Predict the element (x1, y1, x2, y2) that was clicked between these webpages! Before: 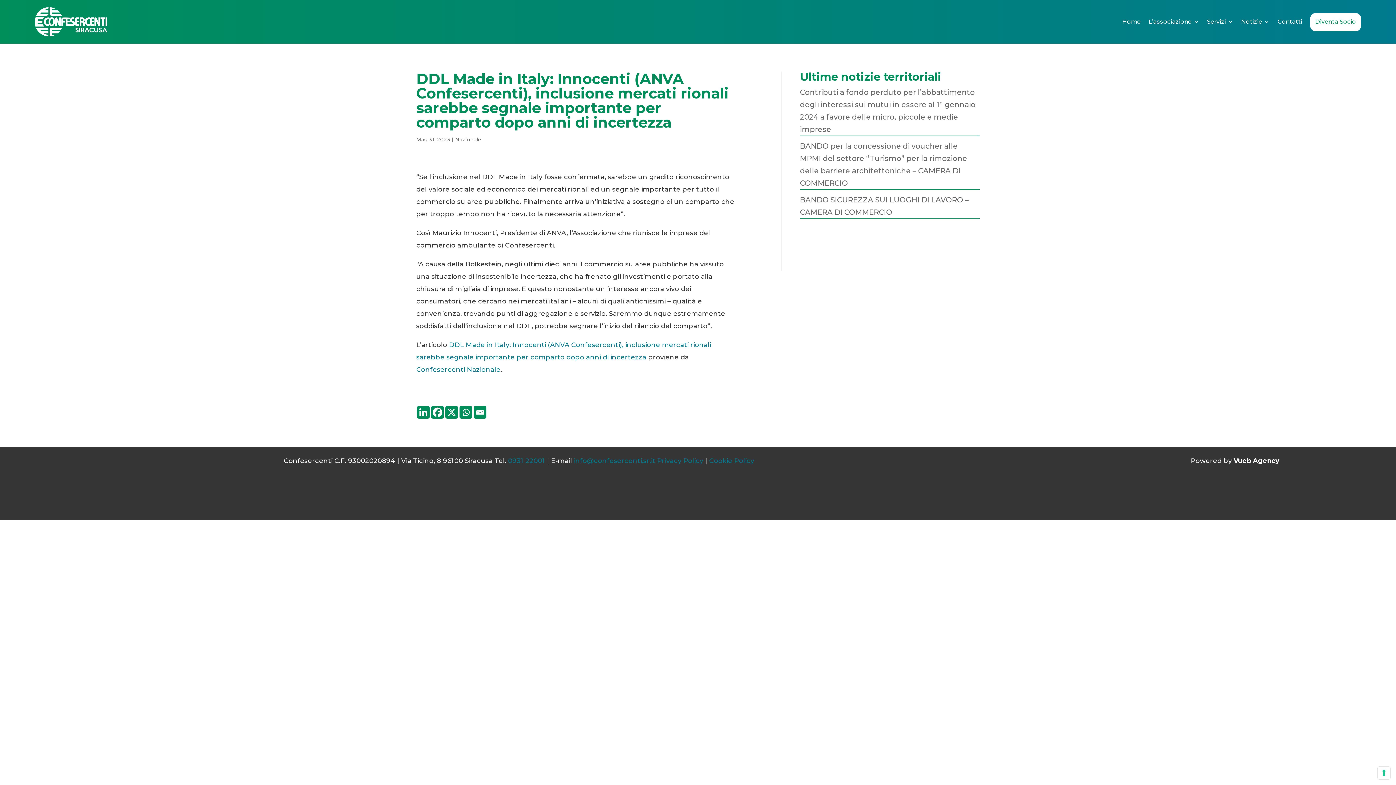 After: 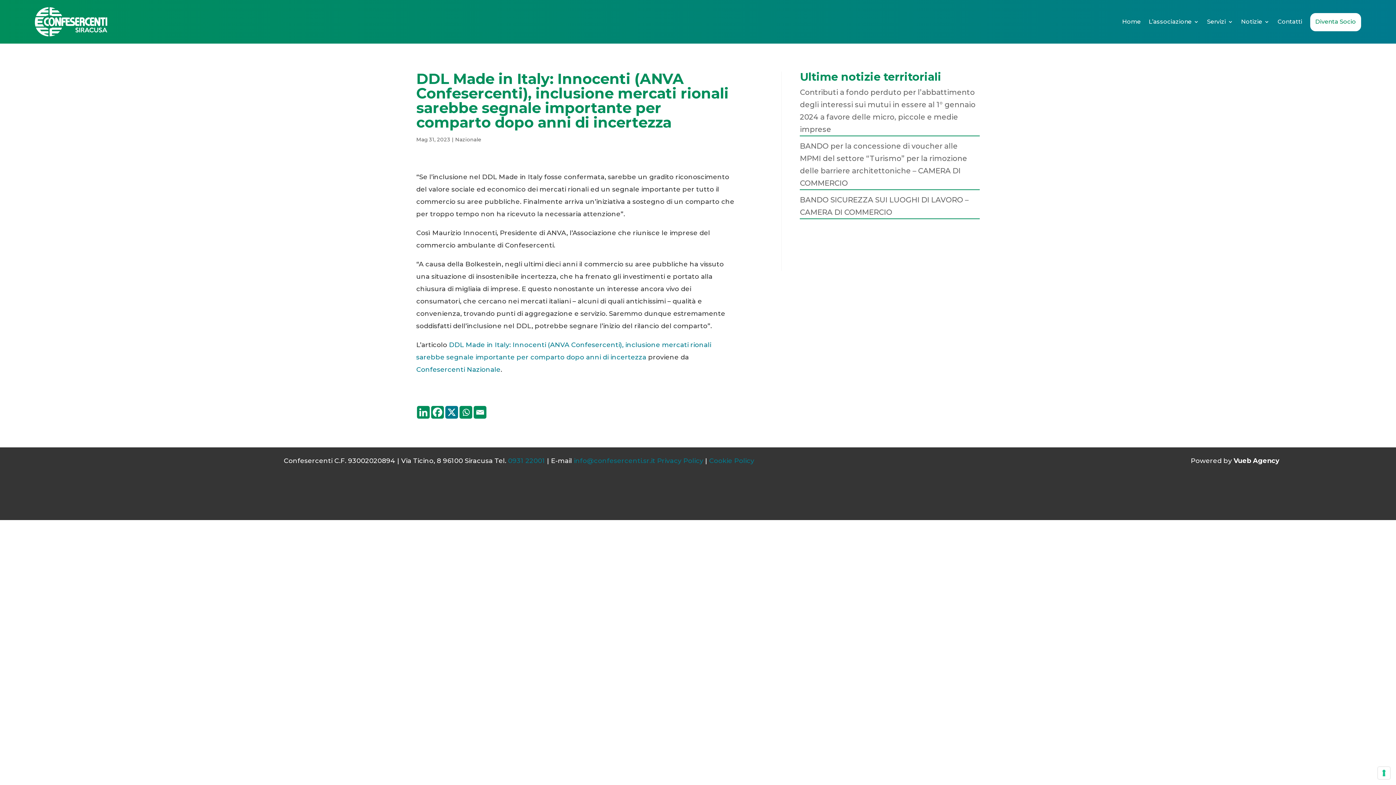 Action: label: X bbox: (445, 406, 458, 418)